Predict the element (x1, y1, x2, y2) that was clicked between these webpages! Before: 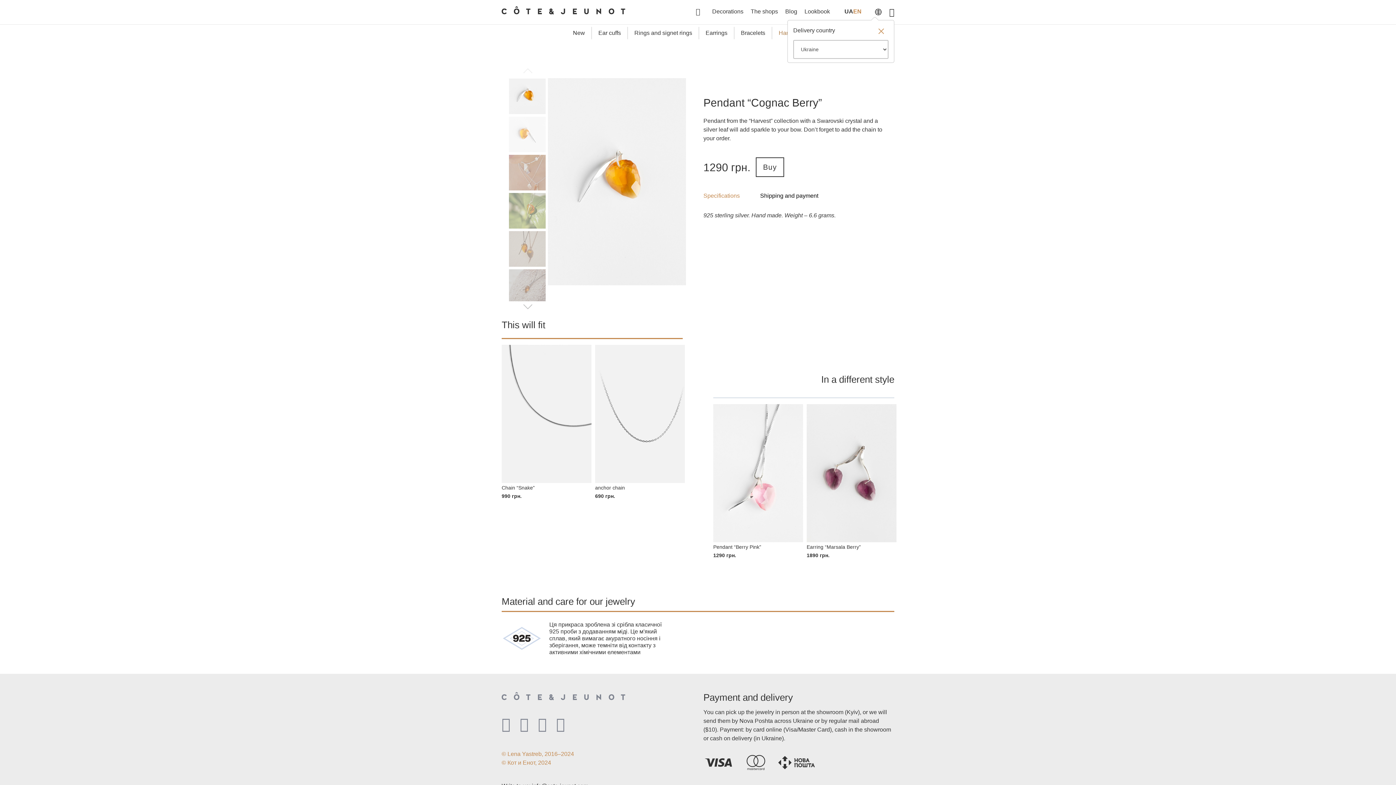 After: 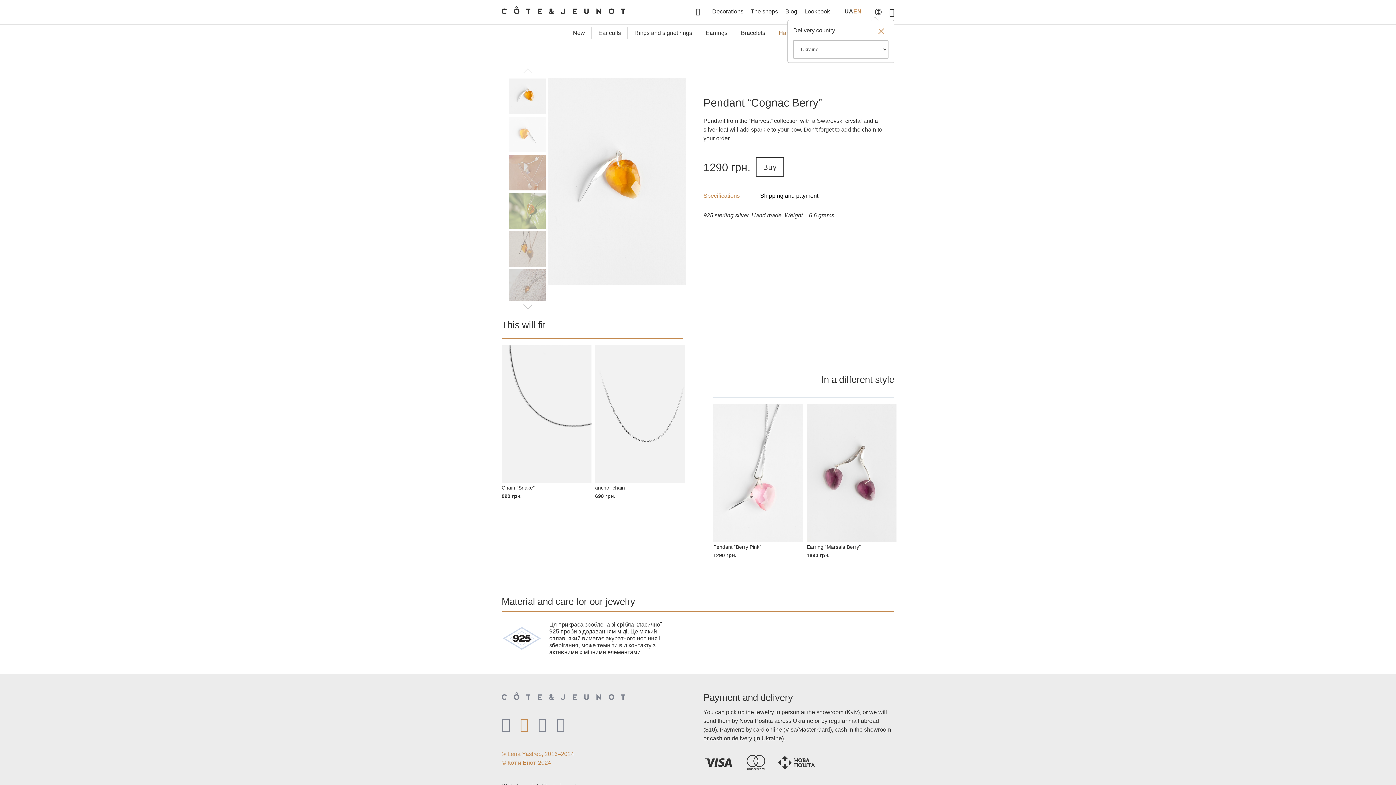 Action: bbox: (520, 716, 528, 732)